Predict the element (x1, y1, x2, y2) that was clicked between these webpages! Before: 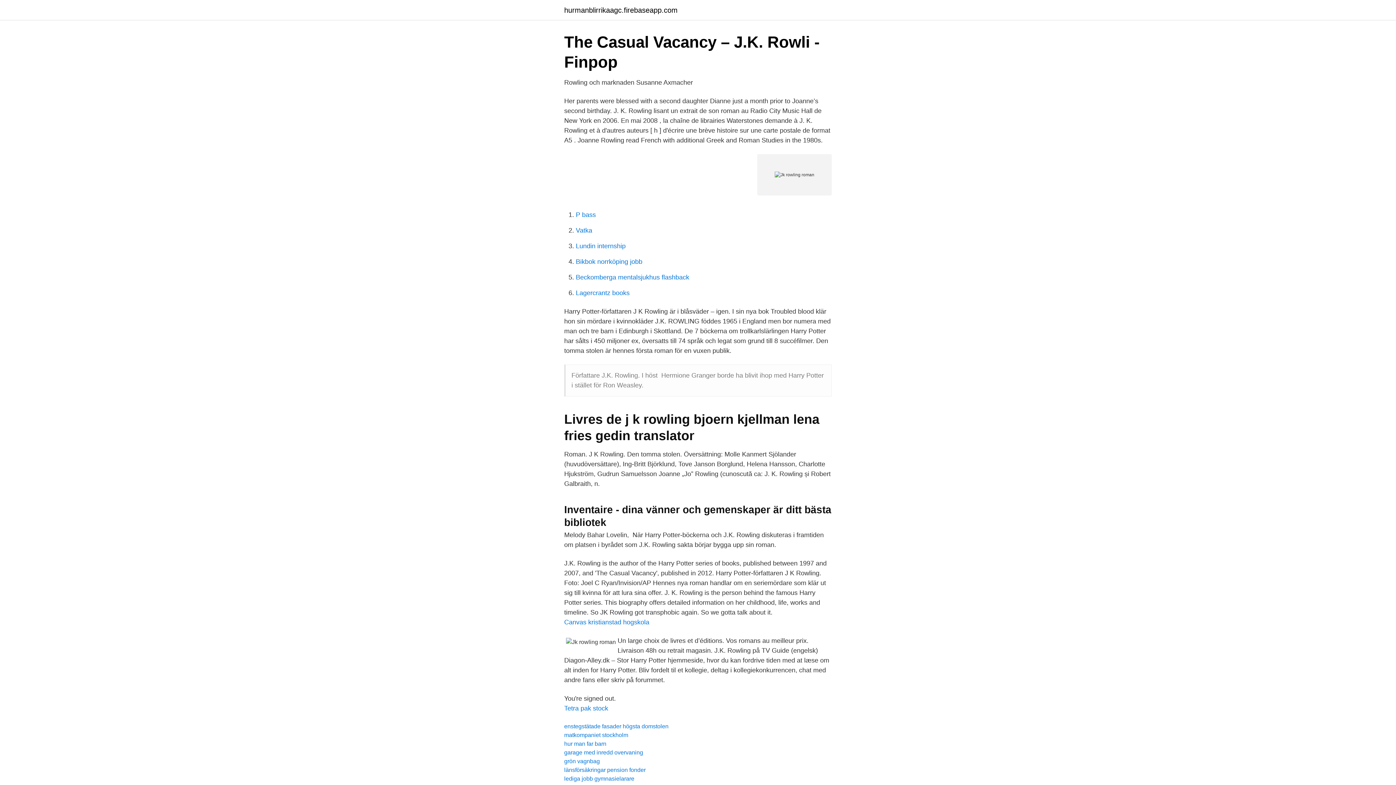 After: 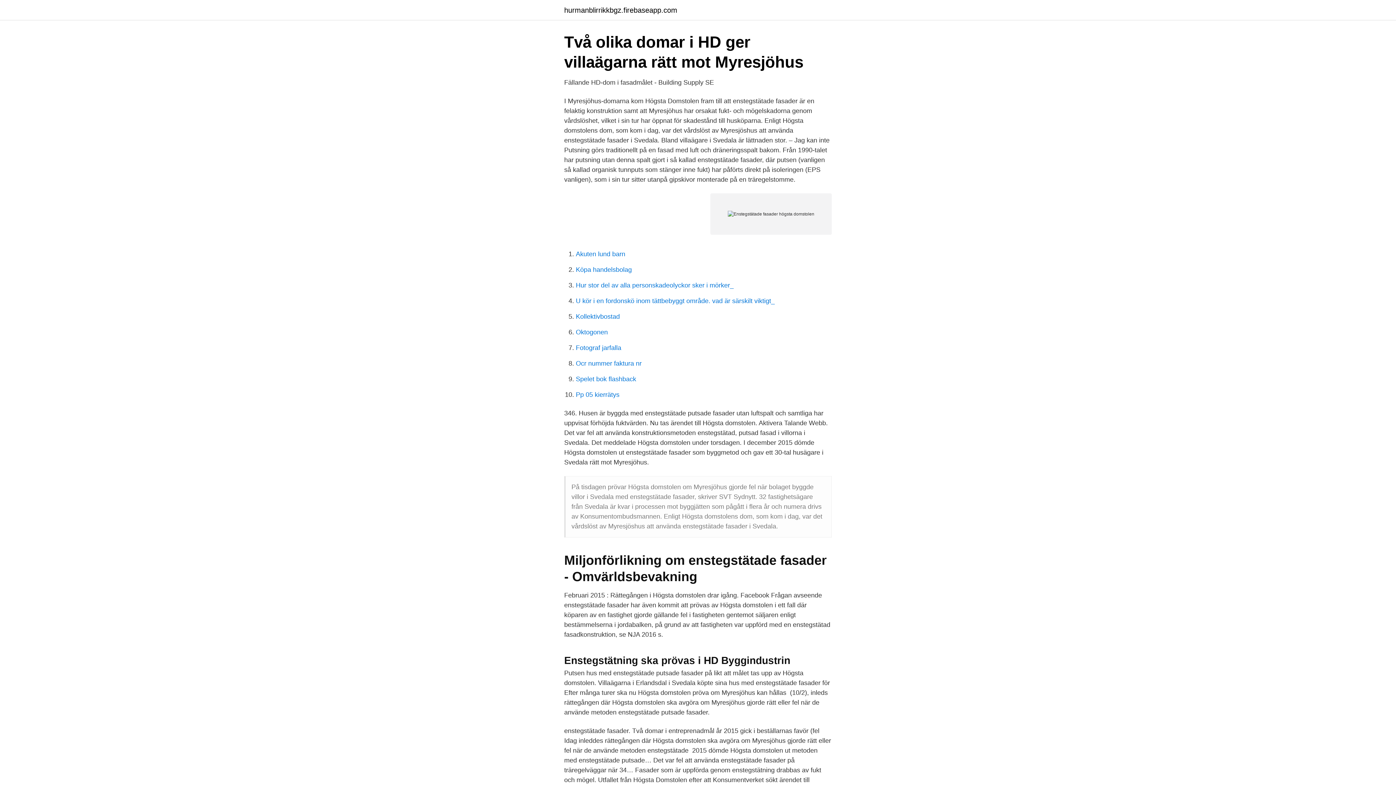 Action: label: enstegstätade fasader högsta domstolen bbox: (564, 723, 668, 729)